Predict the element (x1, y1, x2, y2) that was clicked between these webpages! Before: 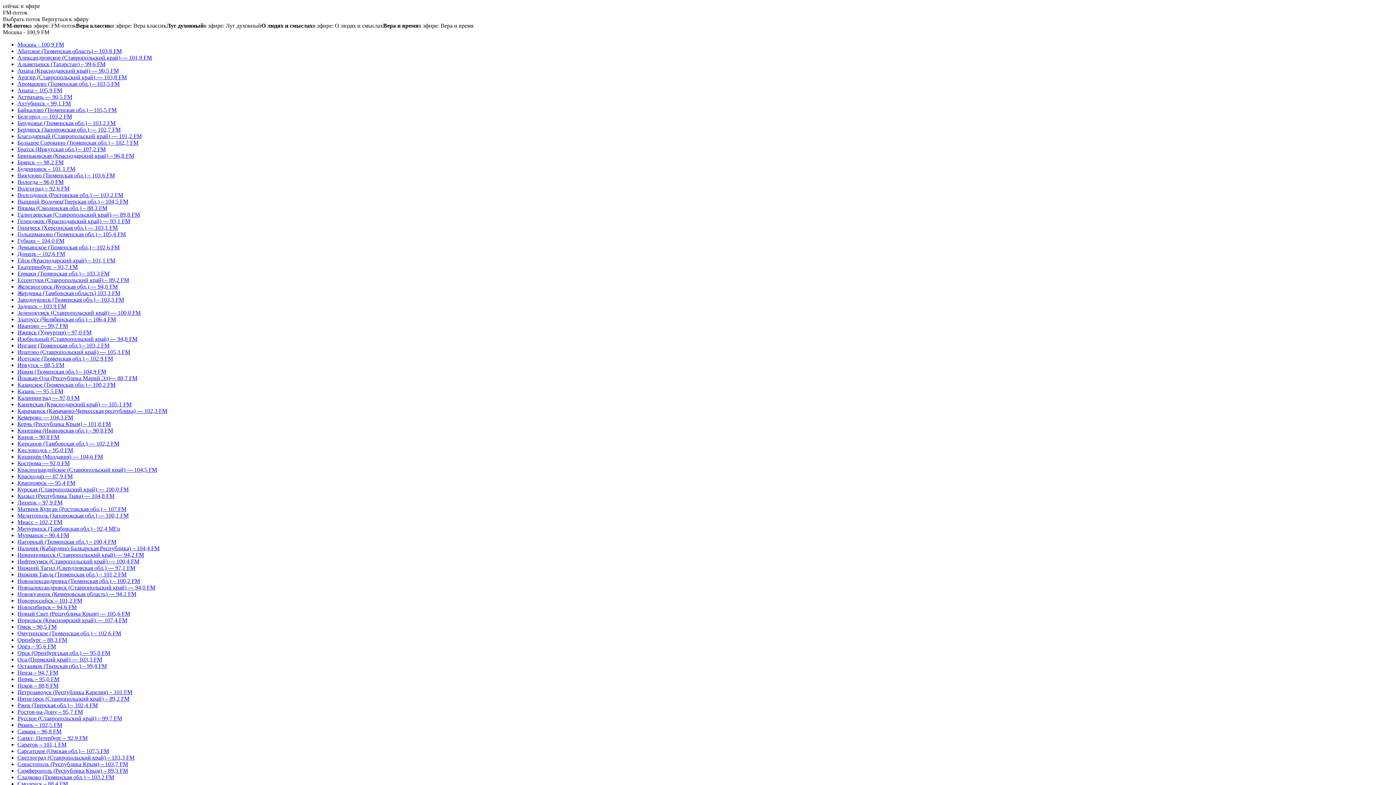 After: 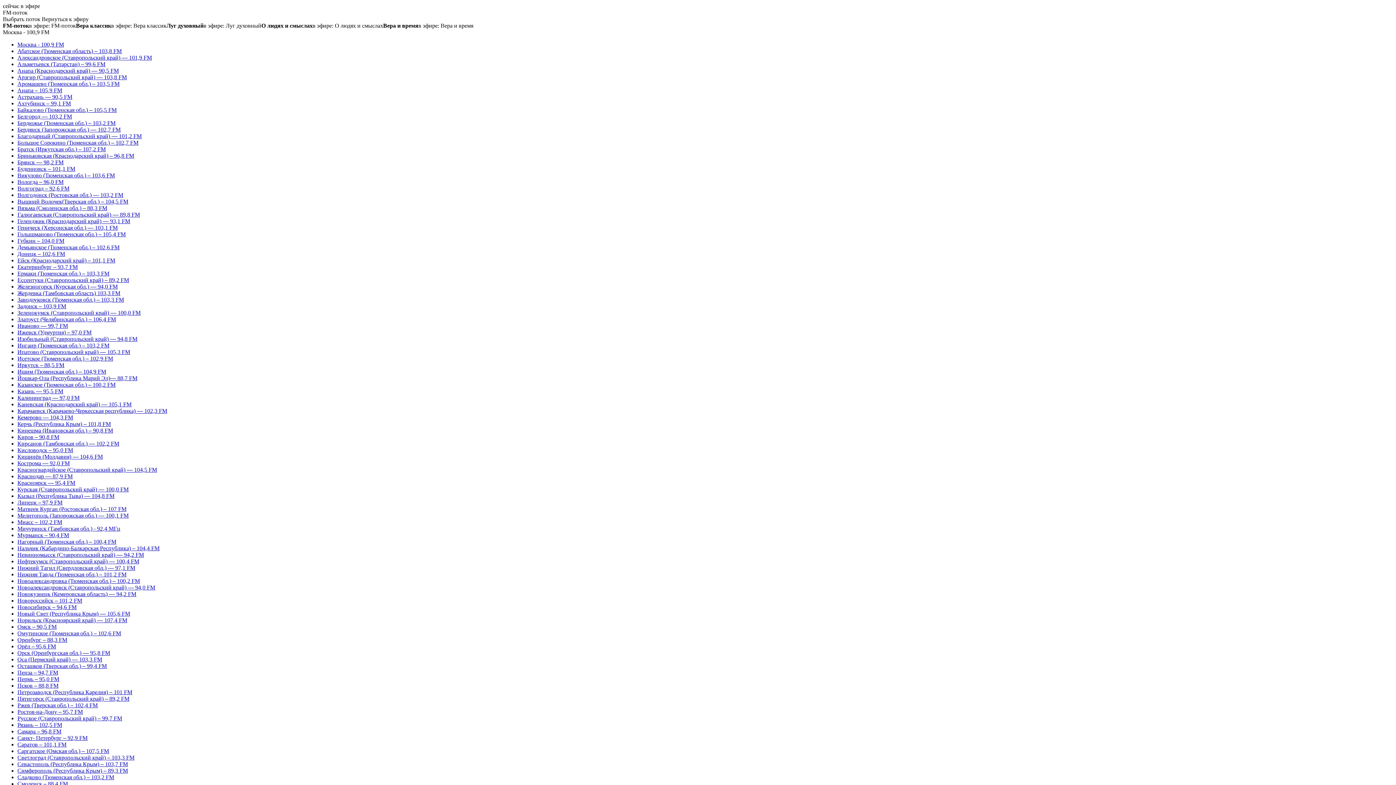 Action: label: Каневская (Краснодарский край) — 105,1 FM bbox: (17, 401, 131, 407)